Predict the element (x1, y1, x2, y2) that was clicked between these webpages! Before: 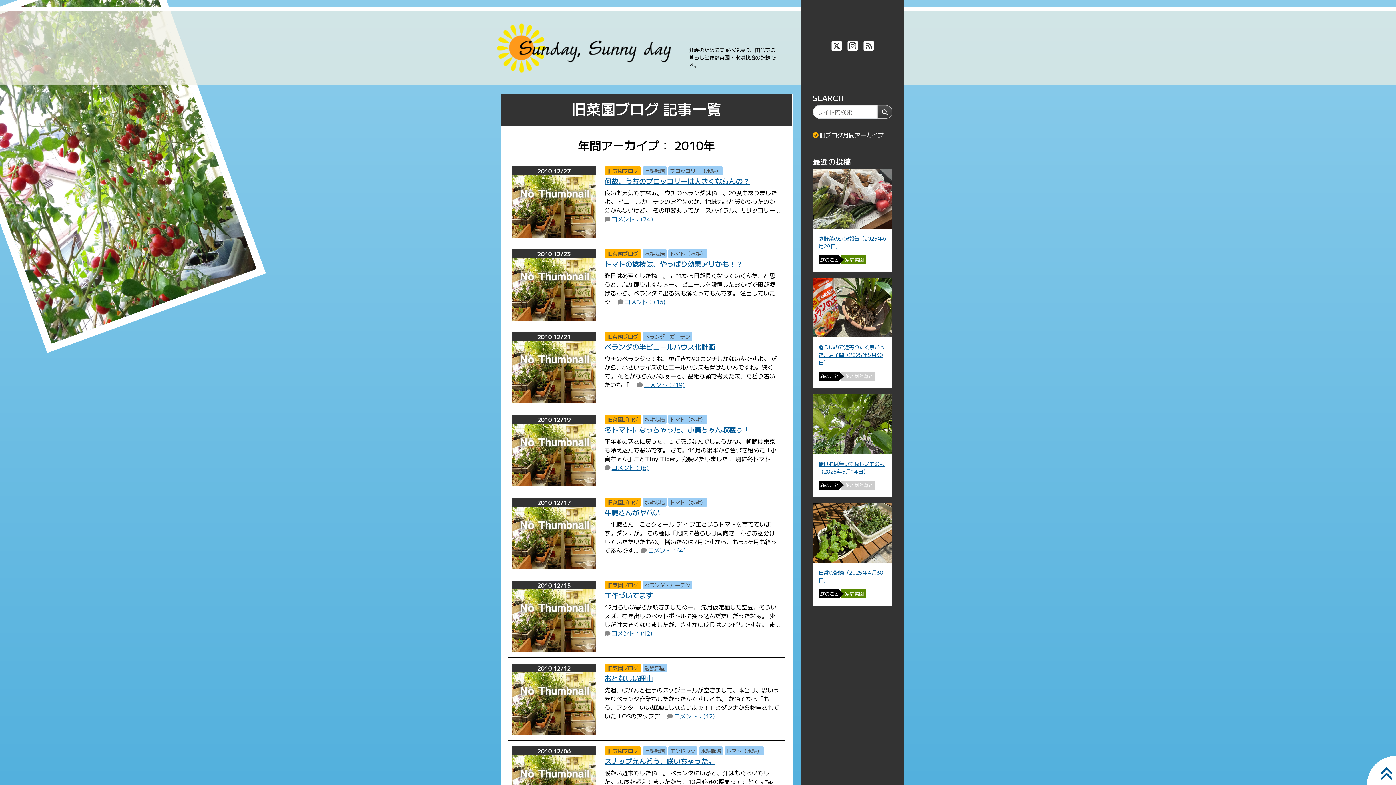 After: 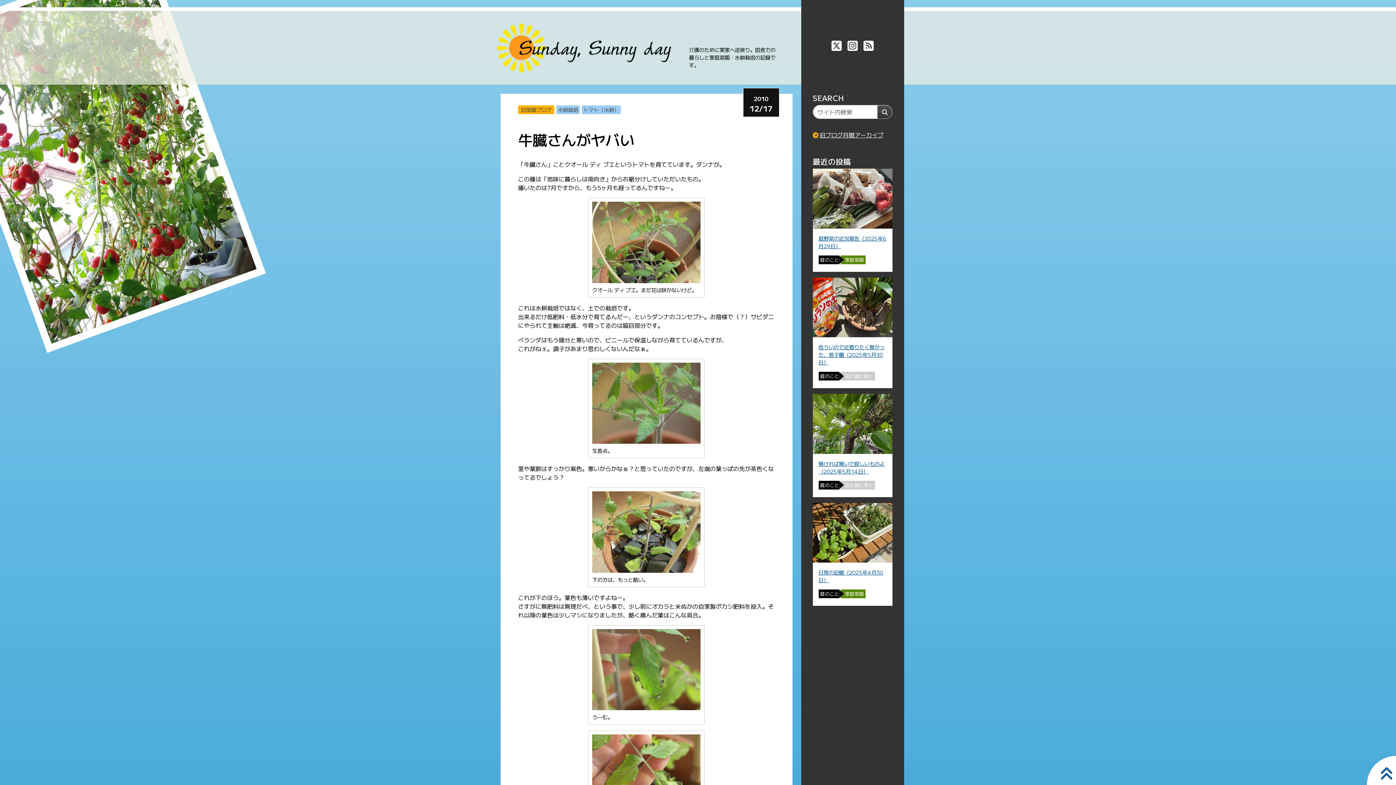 Action: label: 牛臓さんがヤバい bbox: (604, 507, 660, 517)